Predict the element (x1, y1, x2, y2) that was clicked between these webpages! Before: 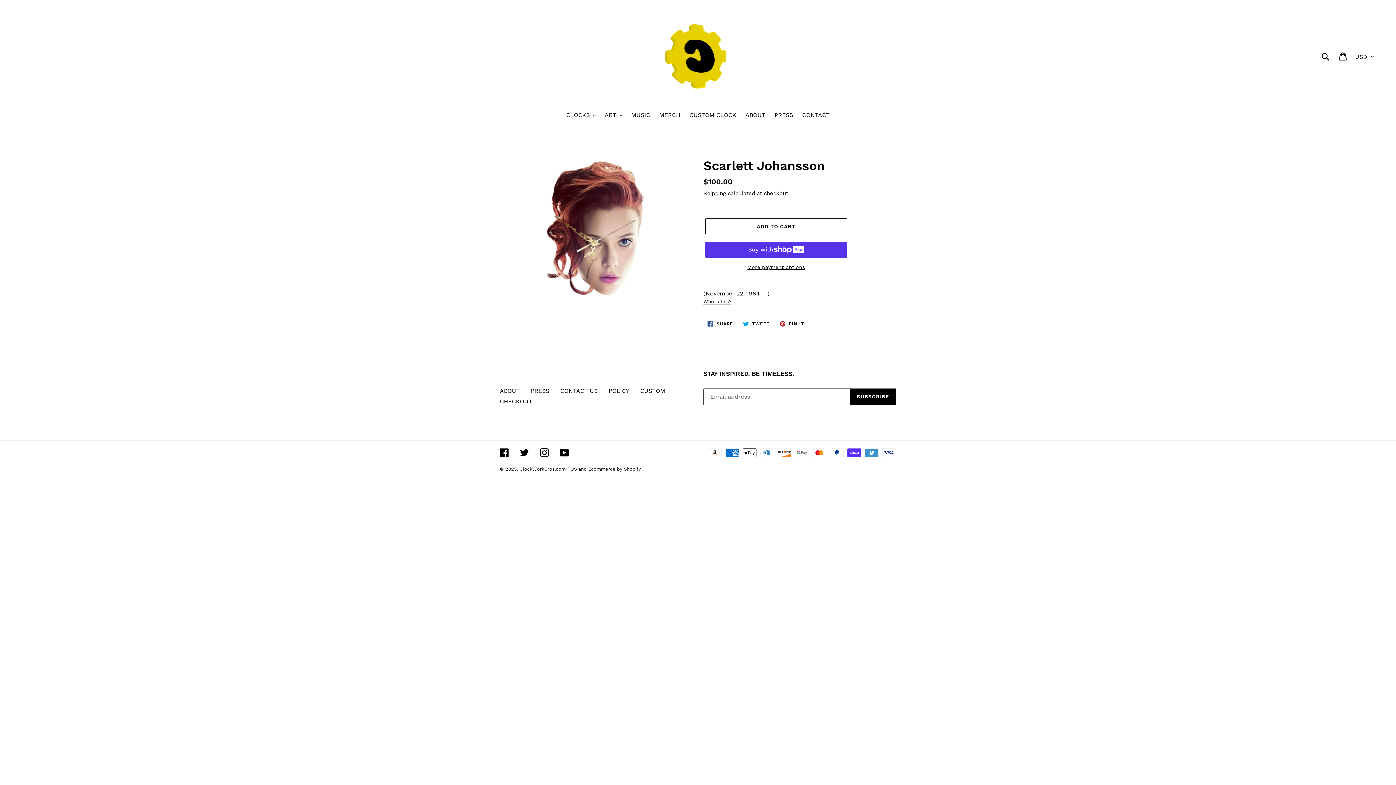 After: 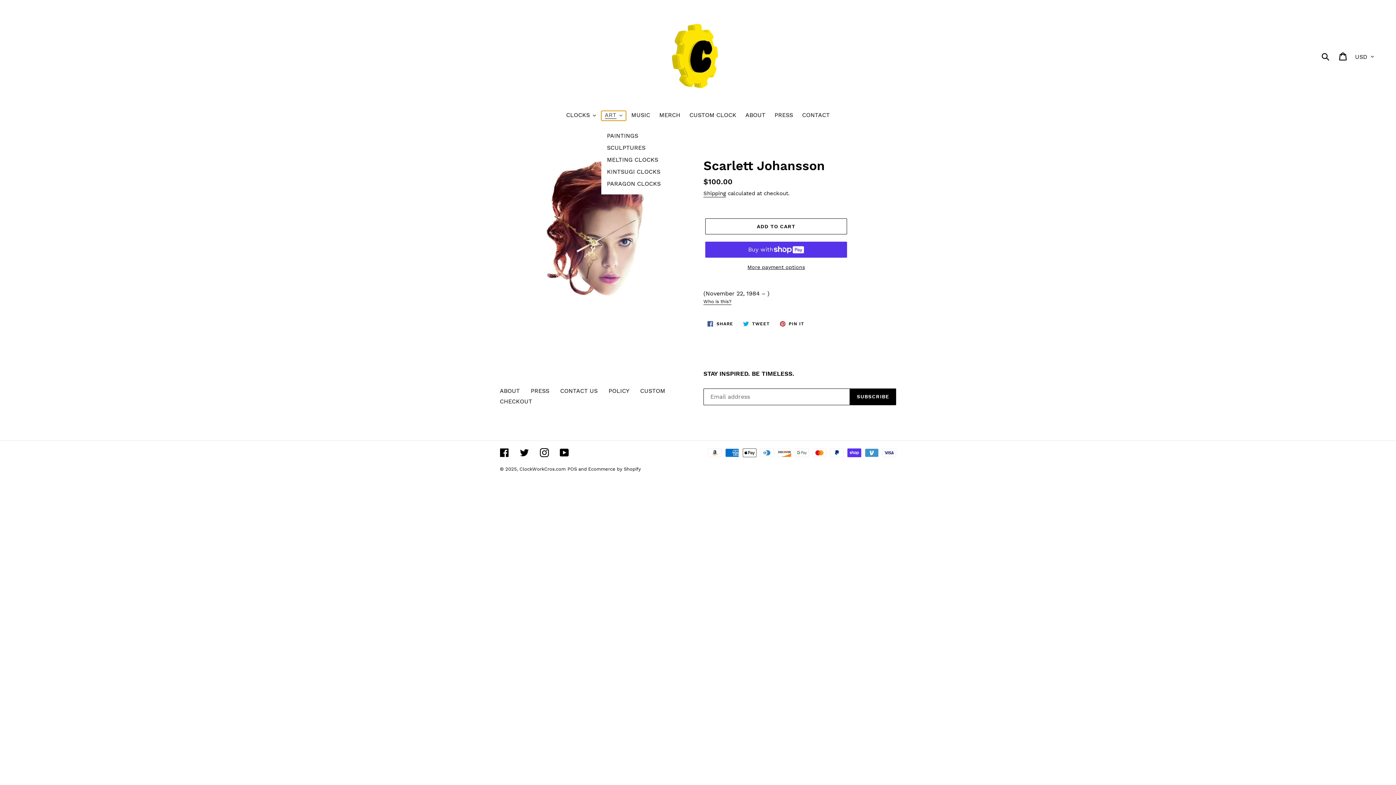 Action: label: ART bbox: (601, 110, 626, 120)